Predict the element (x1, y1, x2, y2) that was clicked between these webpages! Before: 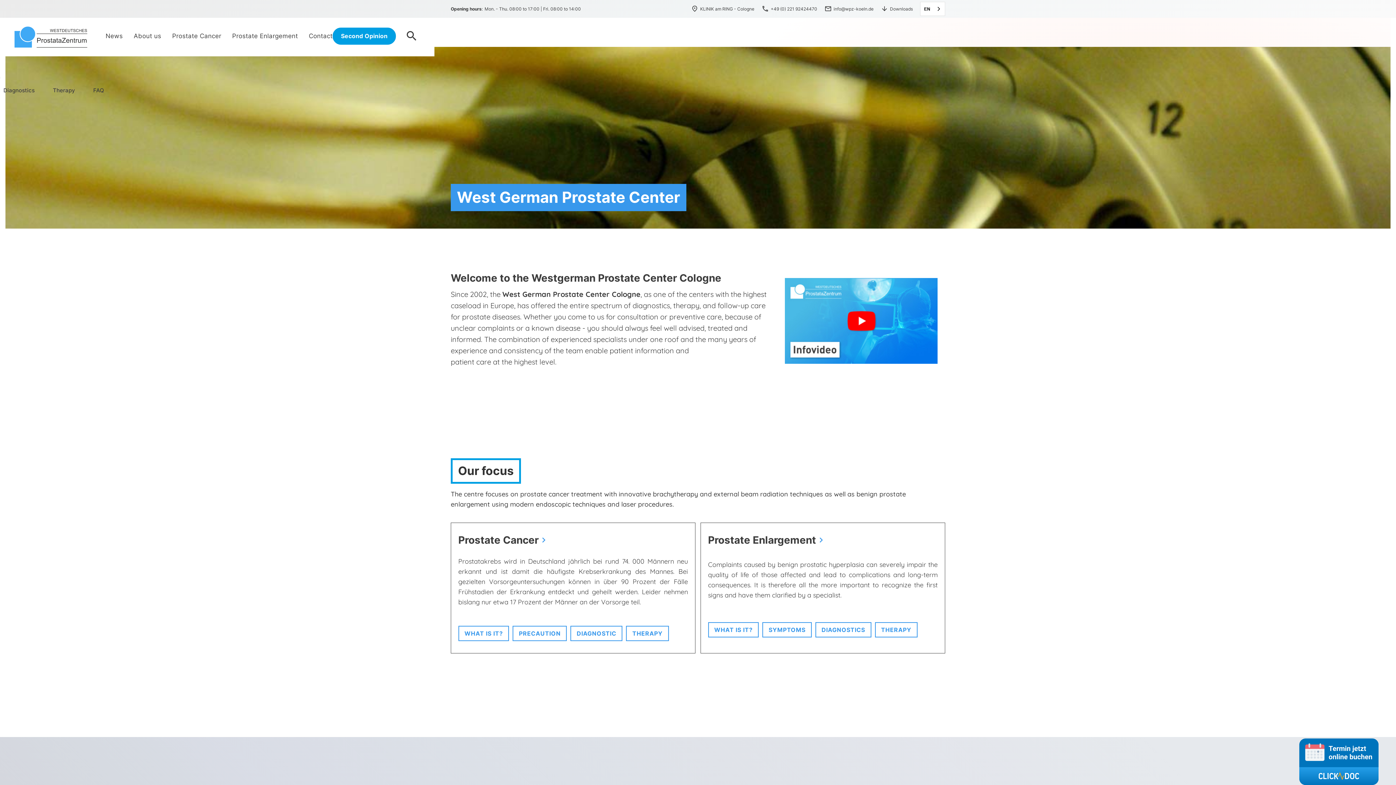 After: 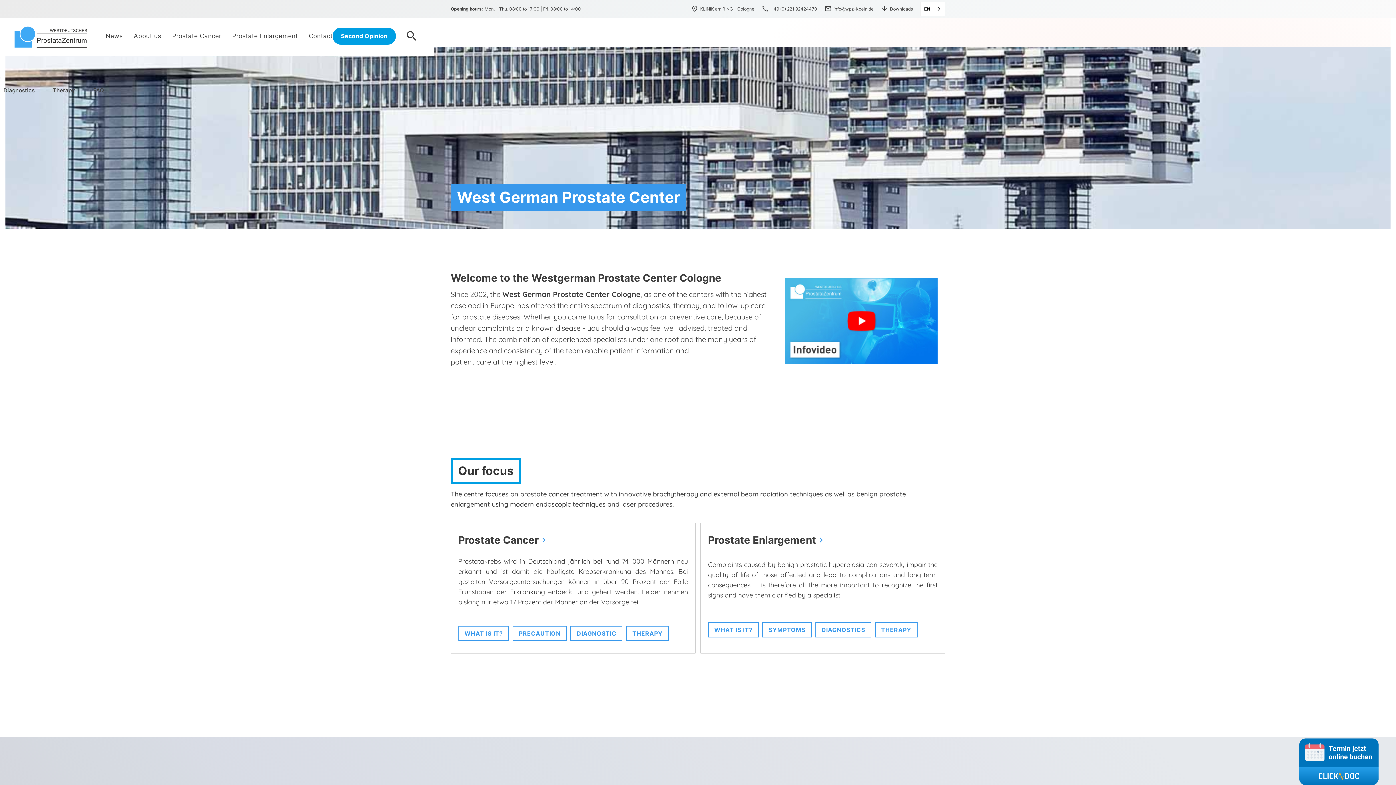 Action: bbox: (6, 232, 11, 237) label: Show slide 1 of 3